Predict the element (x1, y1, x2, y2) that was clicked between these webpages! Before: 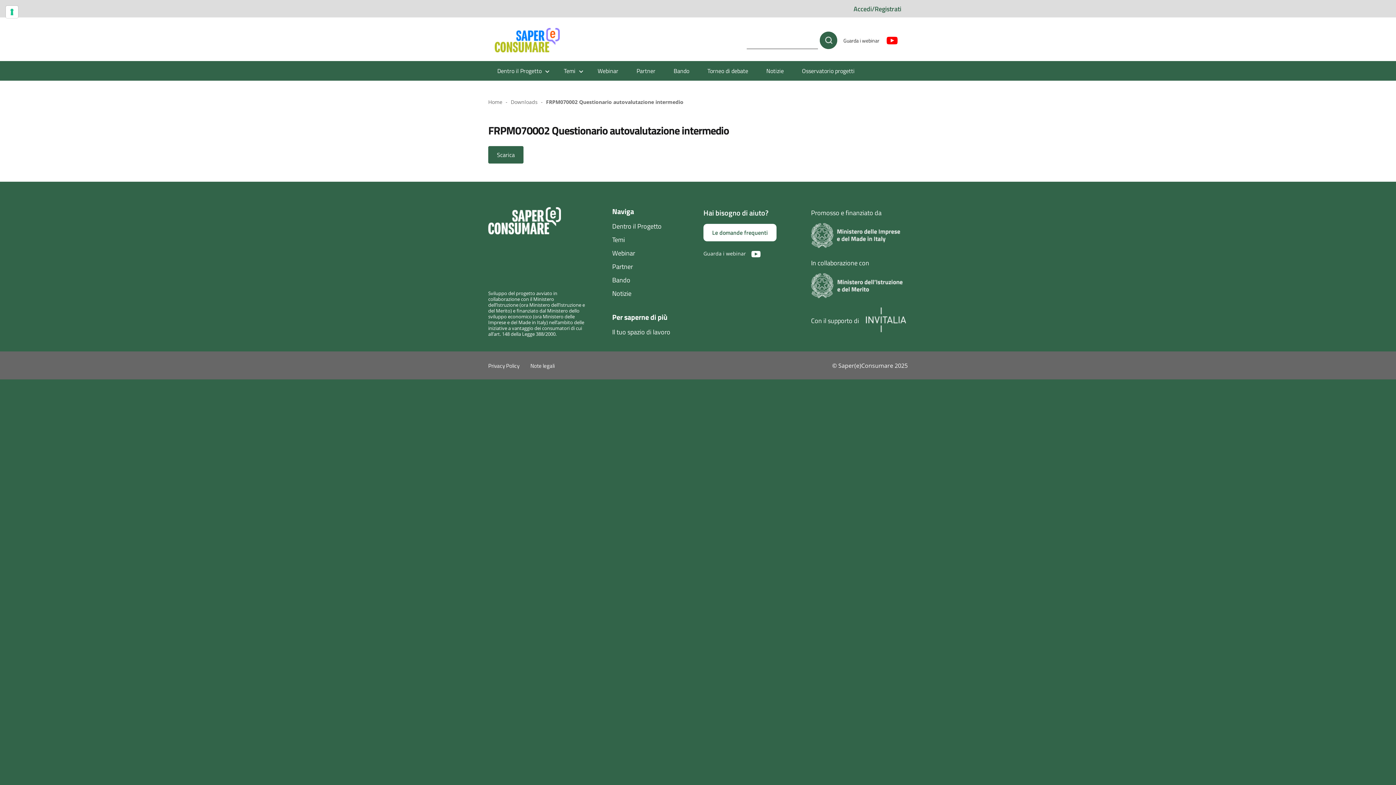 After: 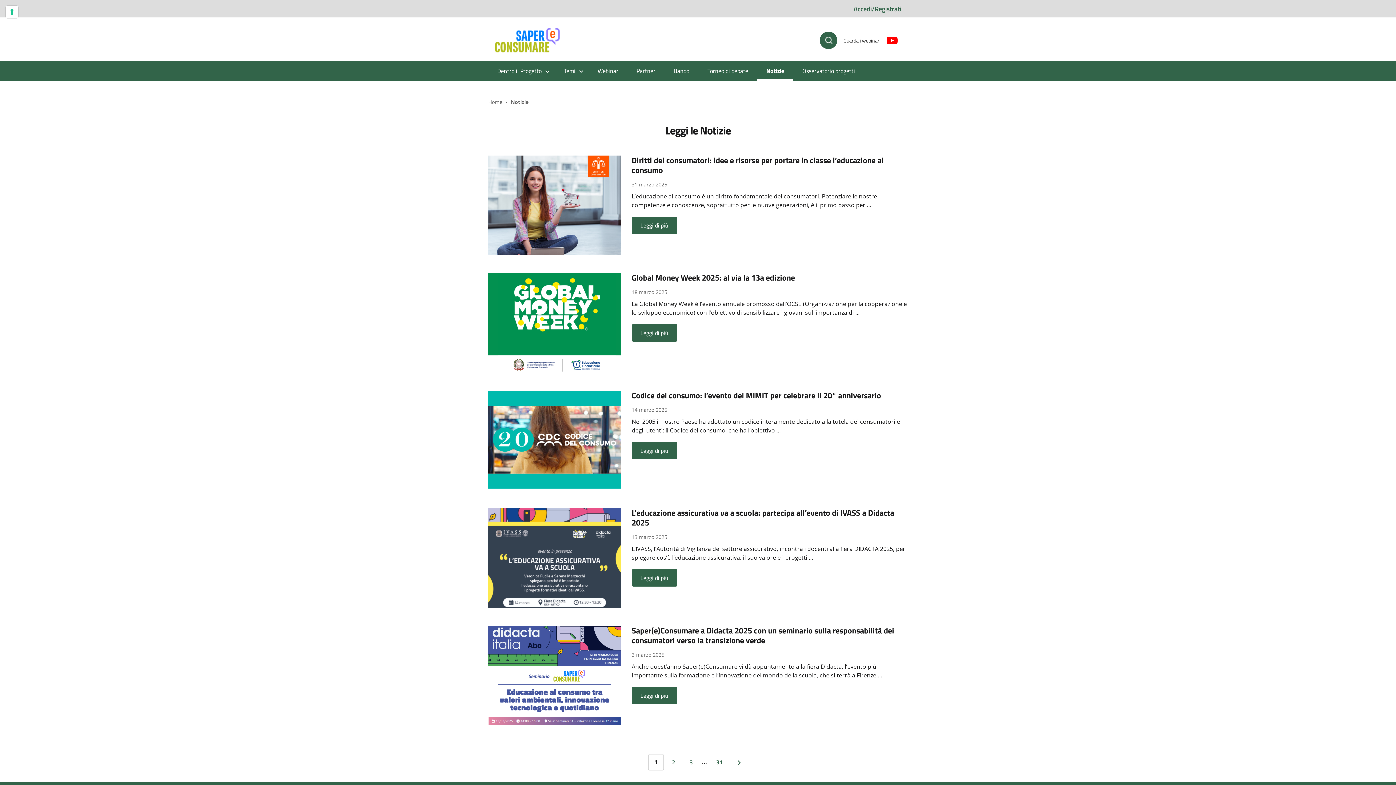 Action: bbox: (612, 288, 631, 298) label: Notizie